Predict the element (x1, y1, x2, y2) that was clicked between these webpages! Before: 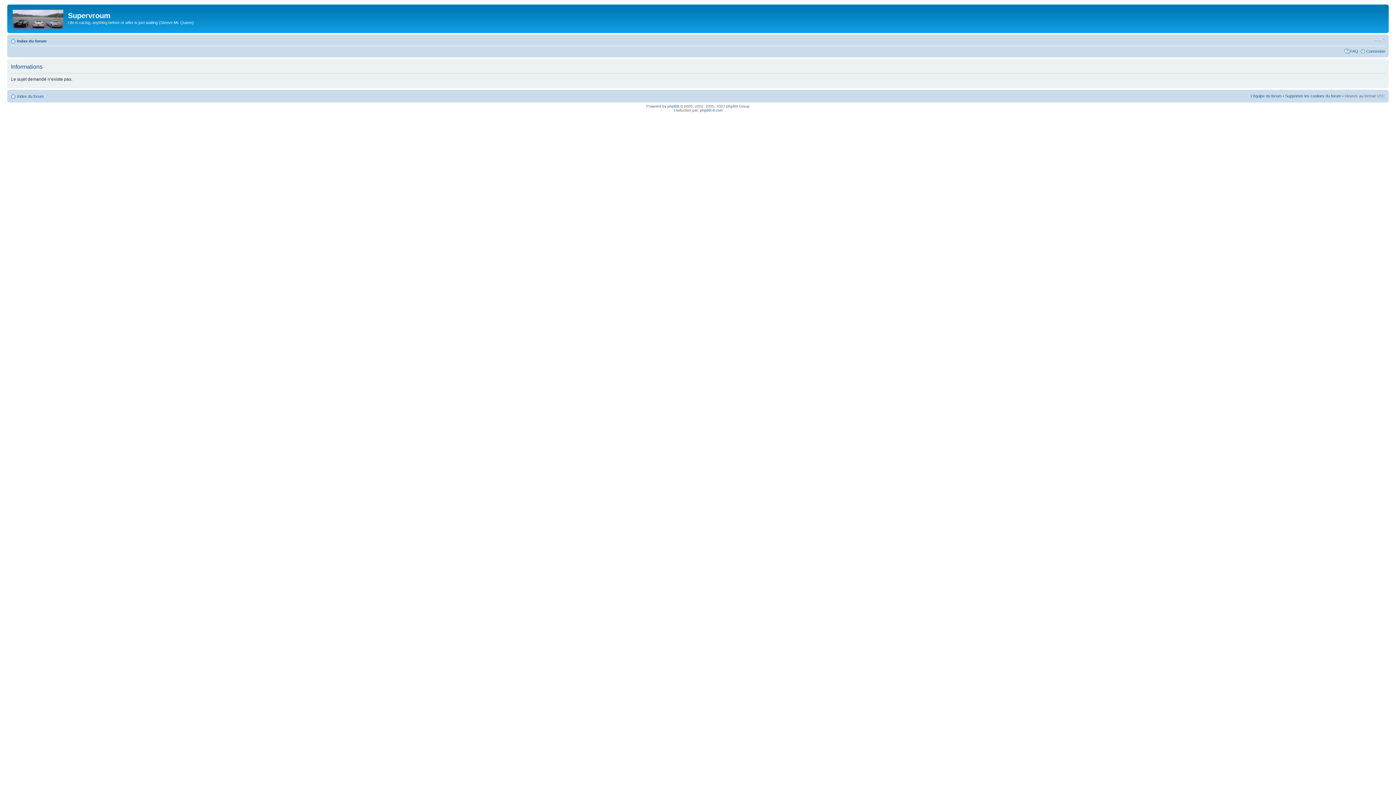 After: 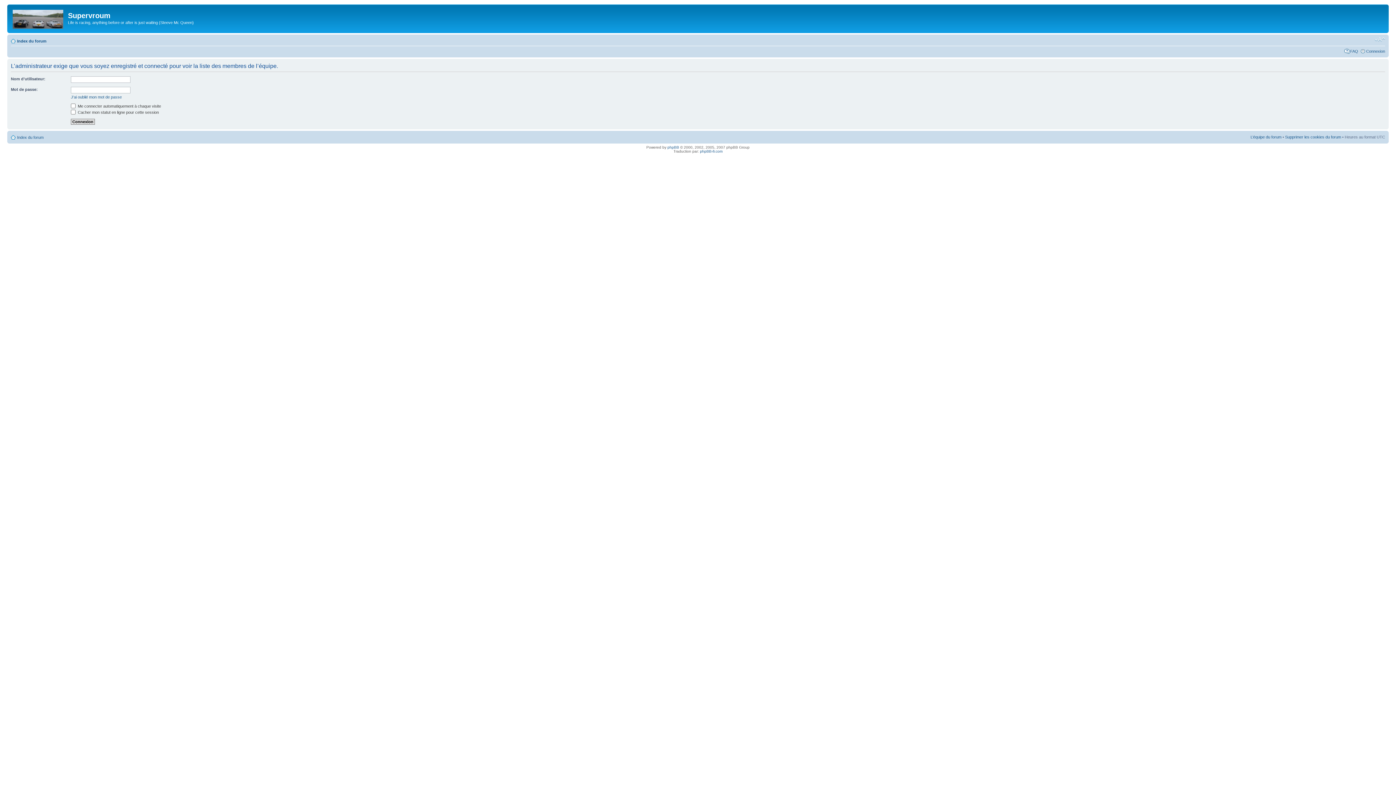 Action: label: L’équipe du forum bbox: (1250, 93, 1281, 98)